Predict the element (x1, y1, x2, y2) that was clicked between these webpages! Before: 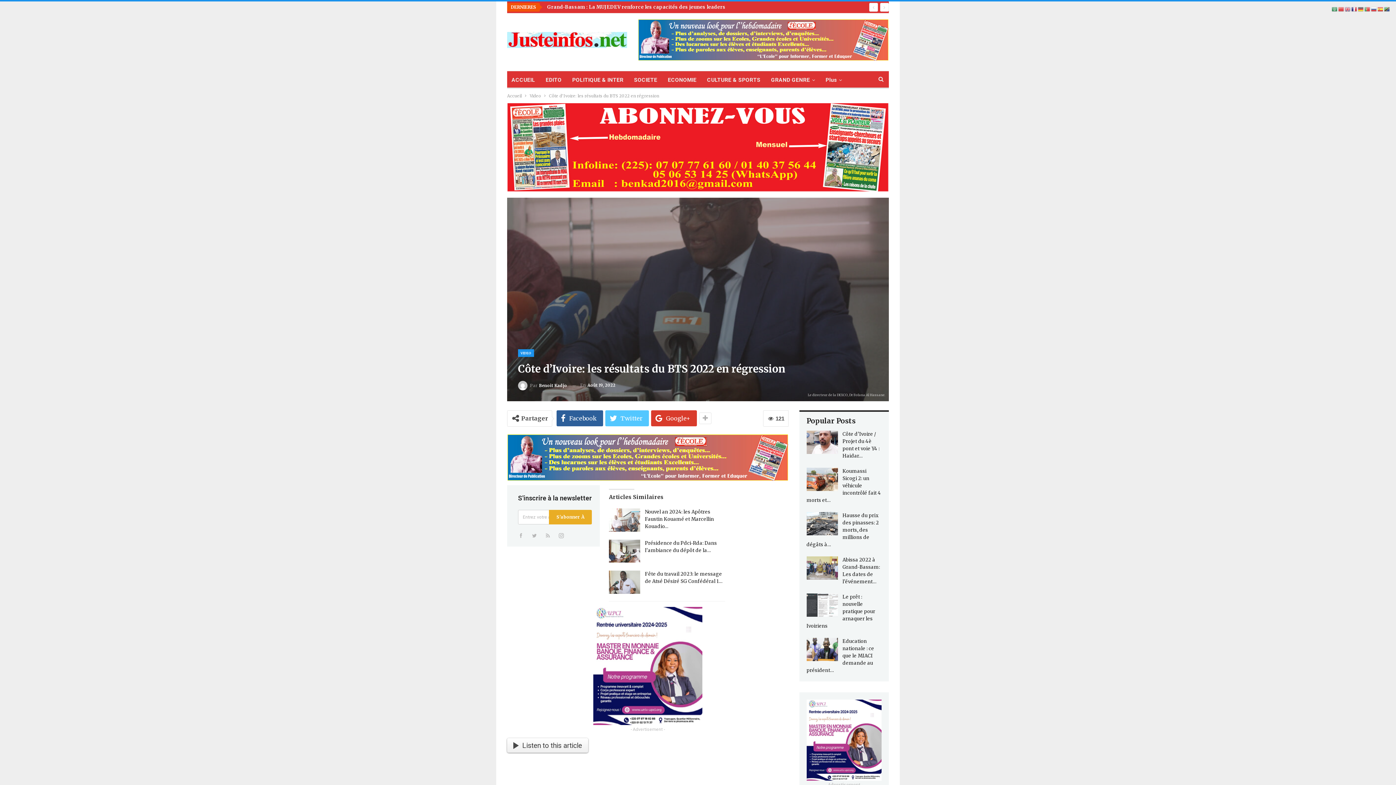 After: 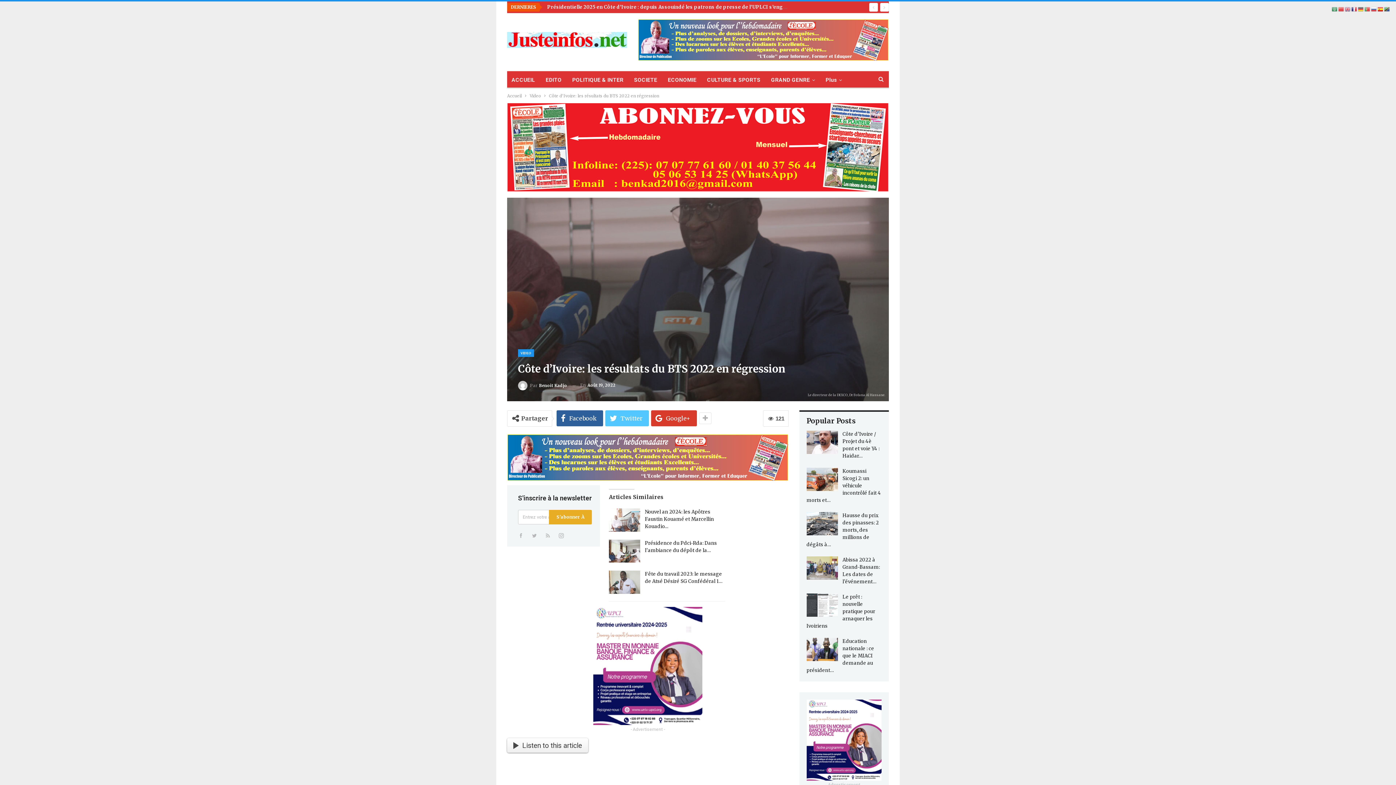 Action: bbox: (1377, 6, 1384, 12)